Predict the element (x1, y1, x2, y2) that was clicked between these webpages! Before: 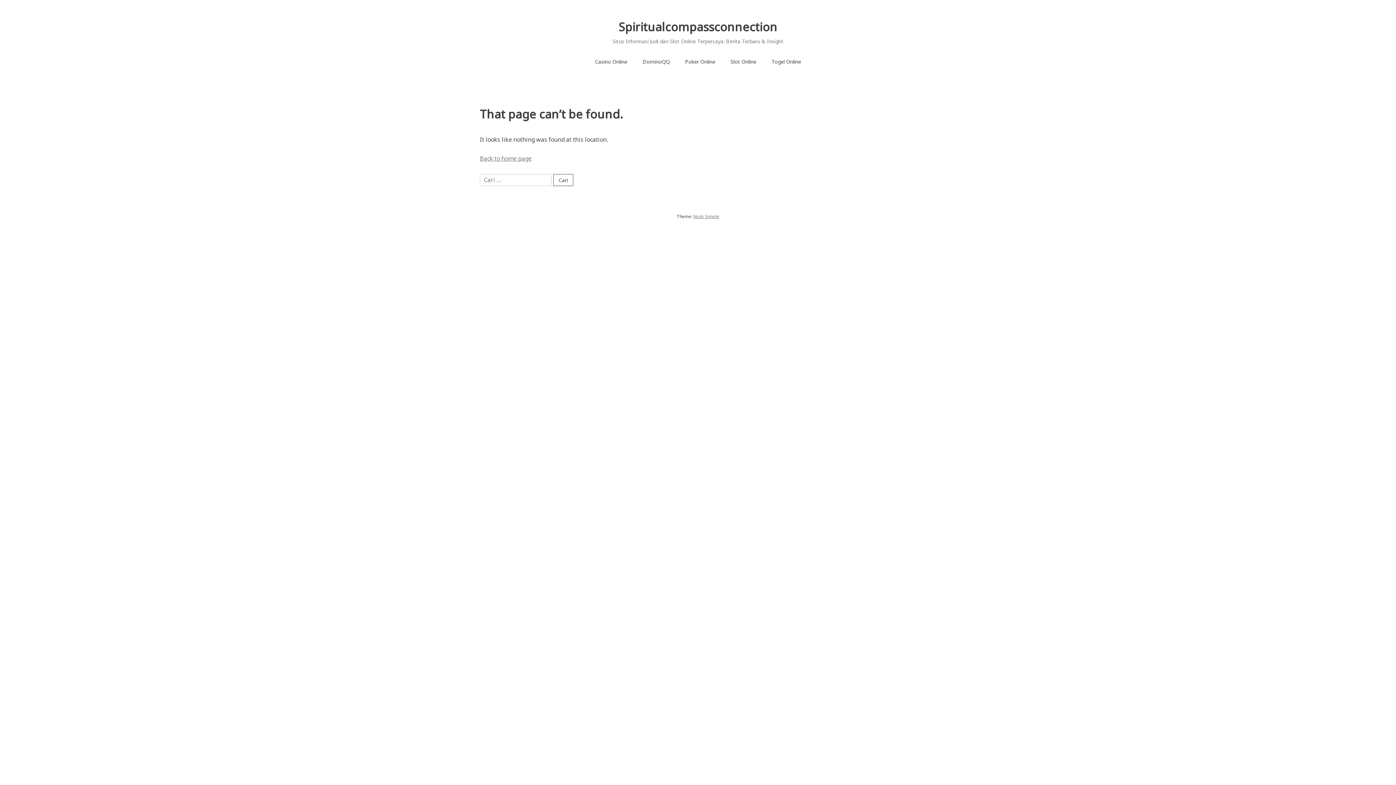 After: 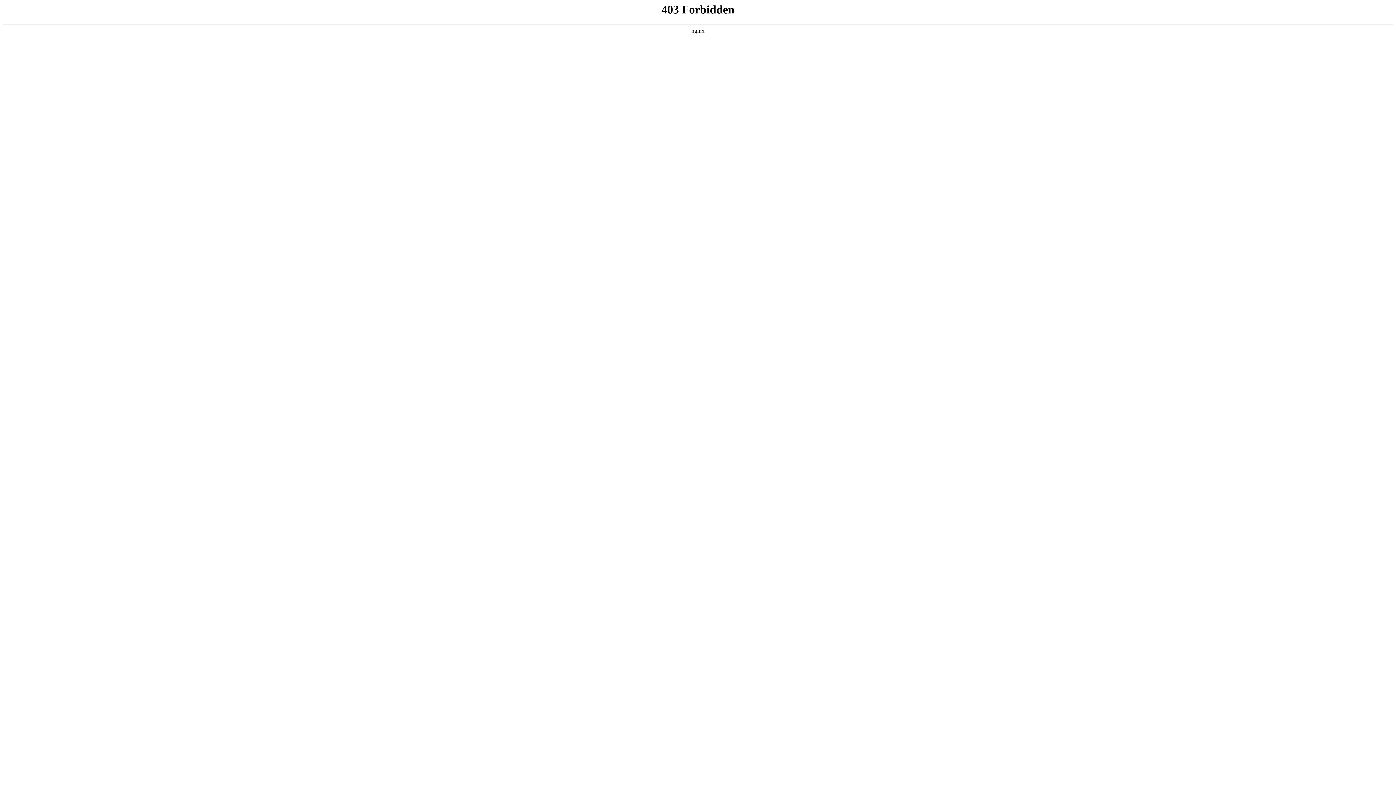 Action: label: Noto Simple bbox: (693, 213, 719, 219)